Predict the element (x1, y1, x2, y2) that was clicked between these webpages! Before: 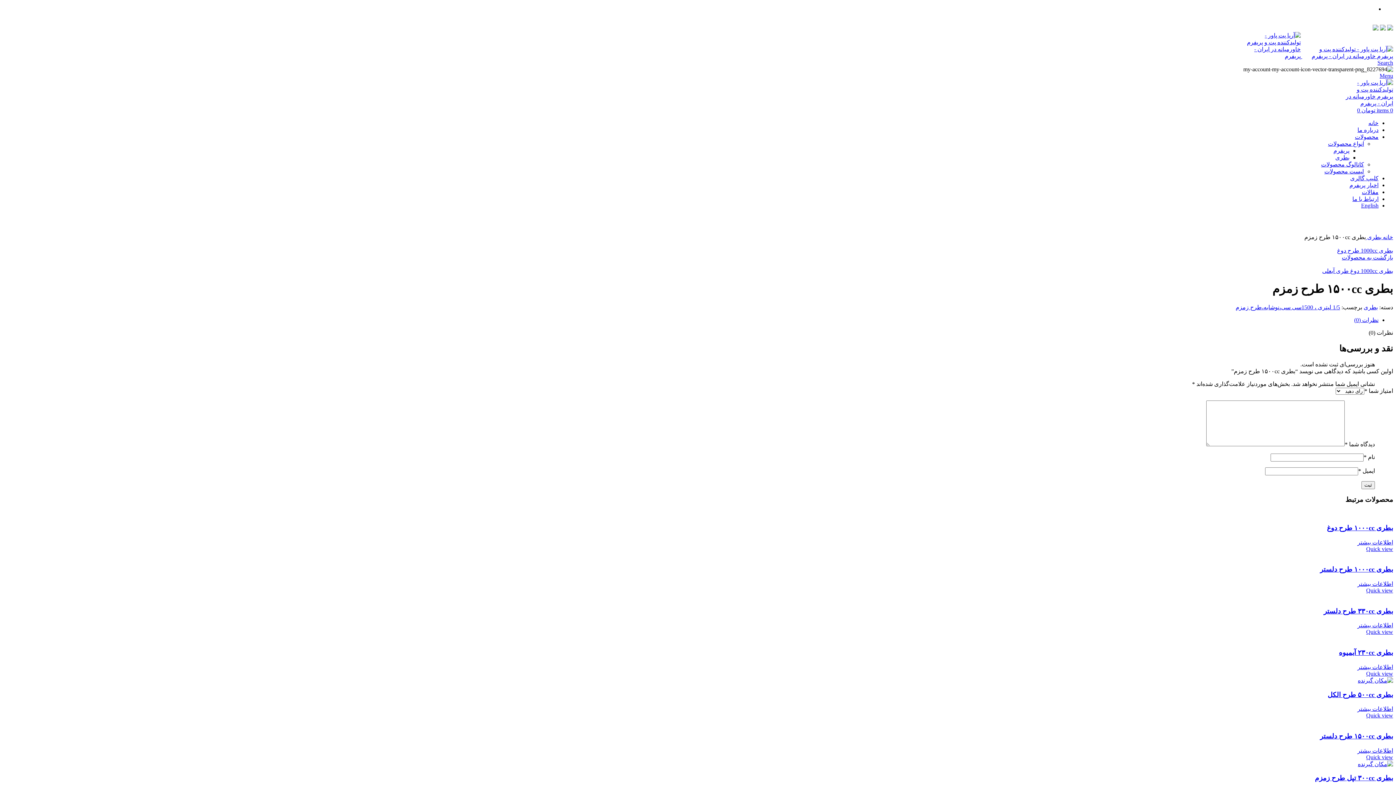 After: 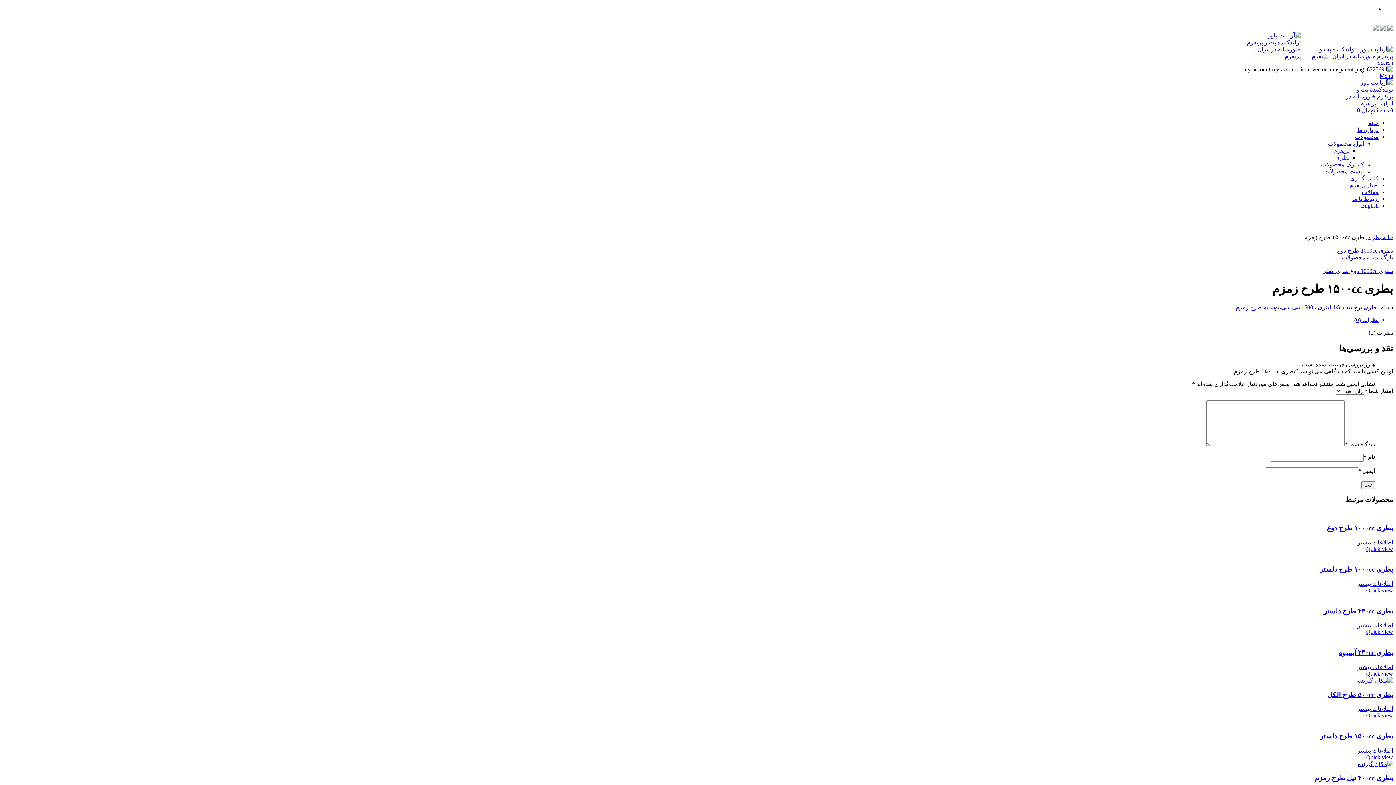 Action: bbox: (1377, 59, 1393, 65) label: Search